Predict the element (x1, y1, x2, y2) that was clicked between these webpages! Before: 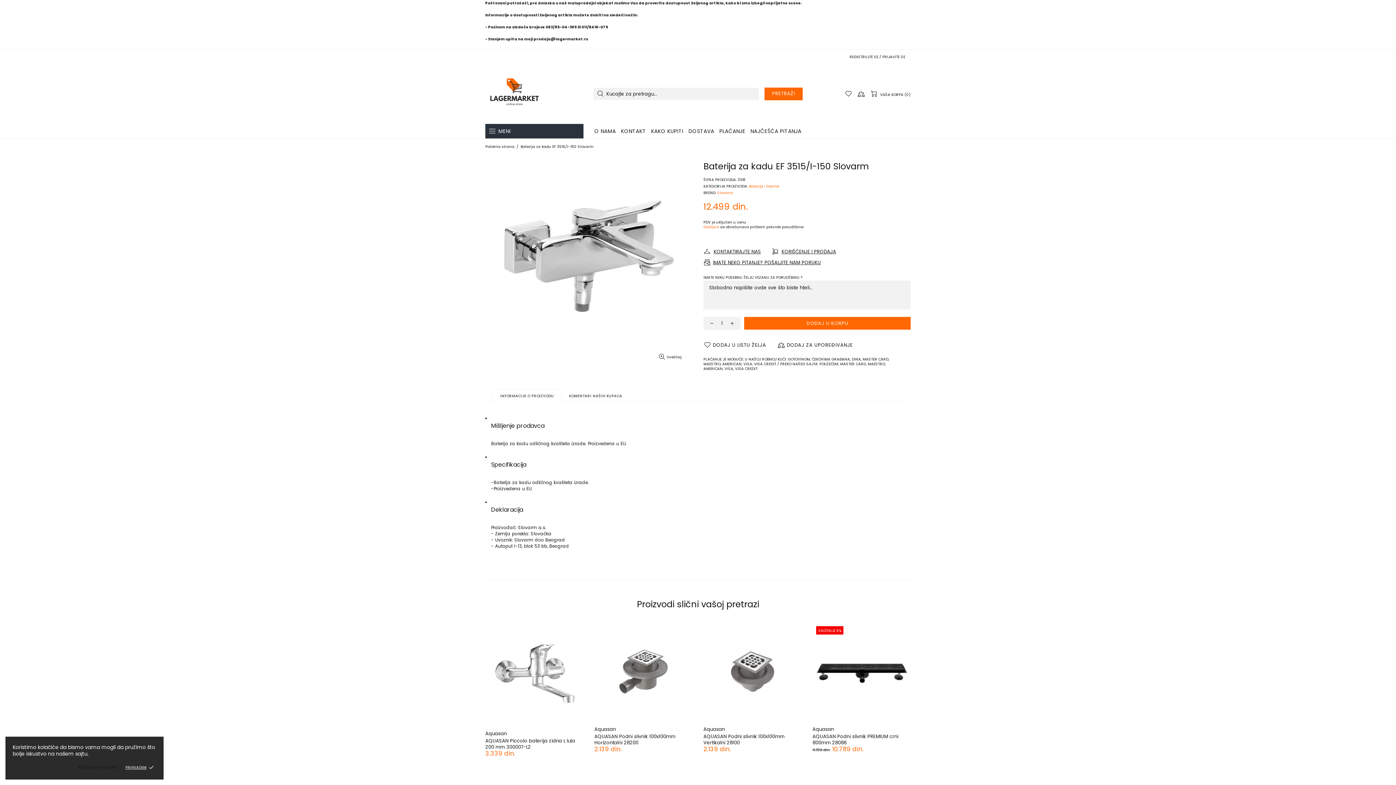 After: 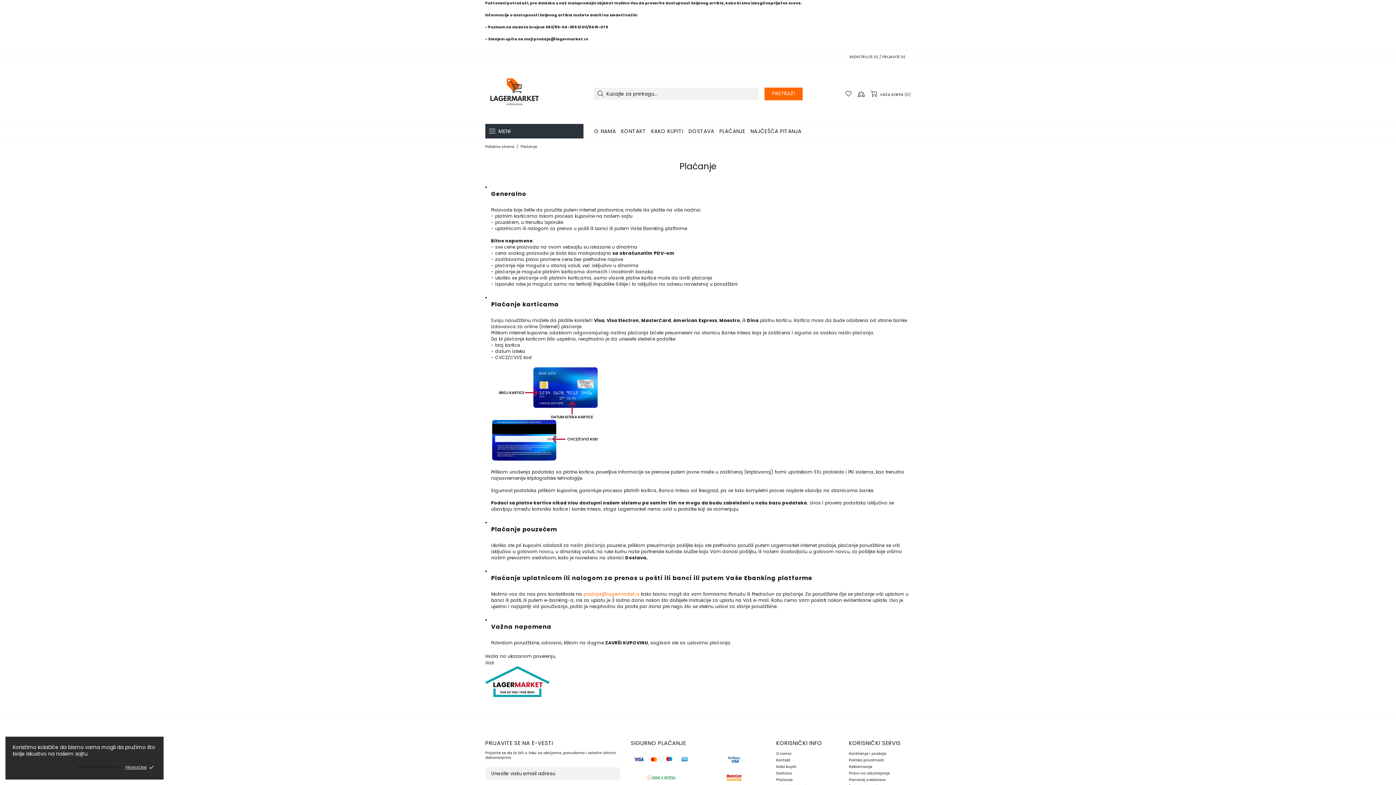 Action: bbox: (716, 124, 748, 138) label: PLAĆANJE